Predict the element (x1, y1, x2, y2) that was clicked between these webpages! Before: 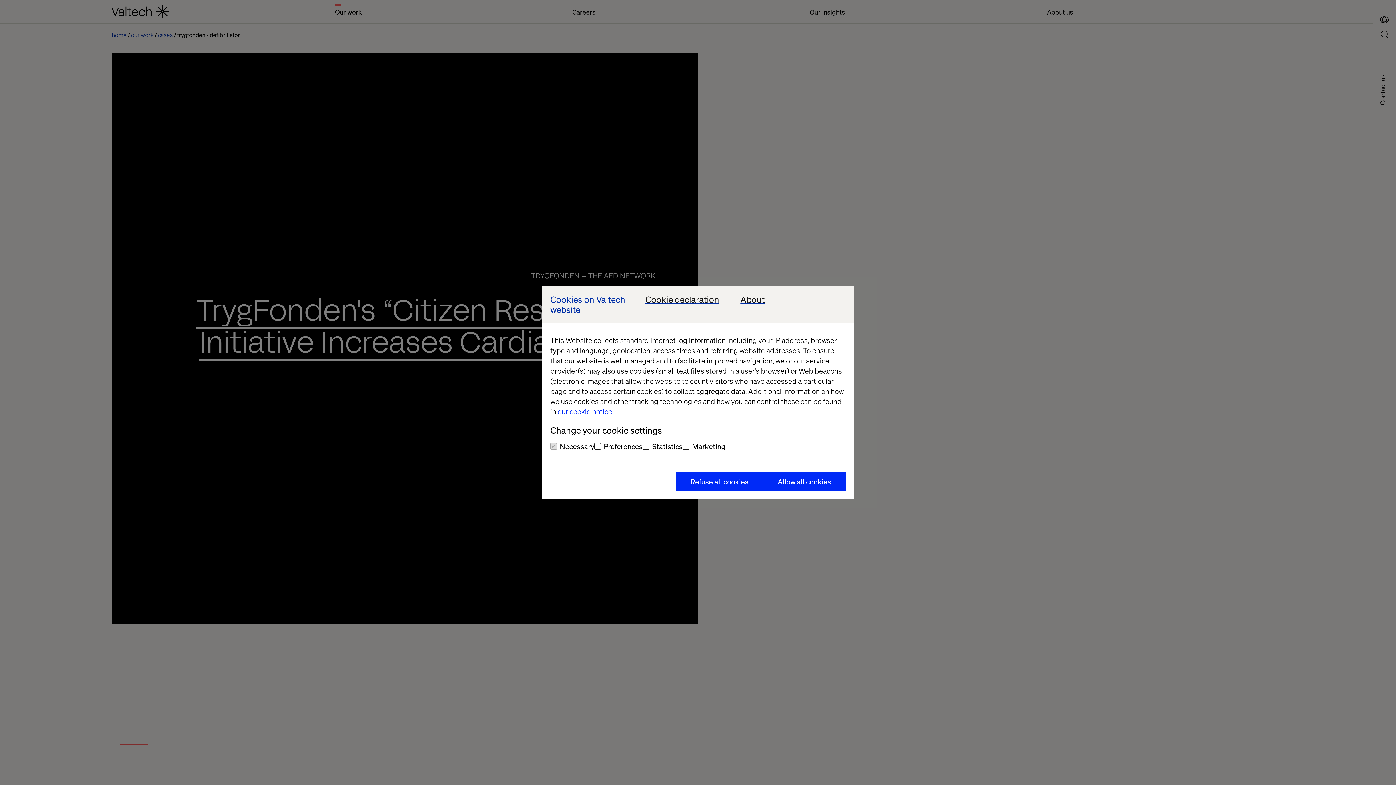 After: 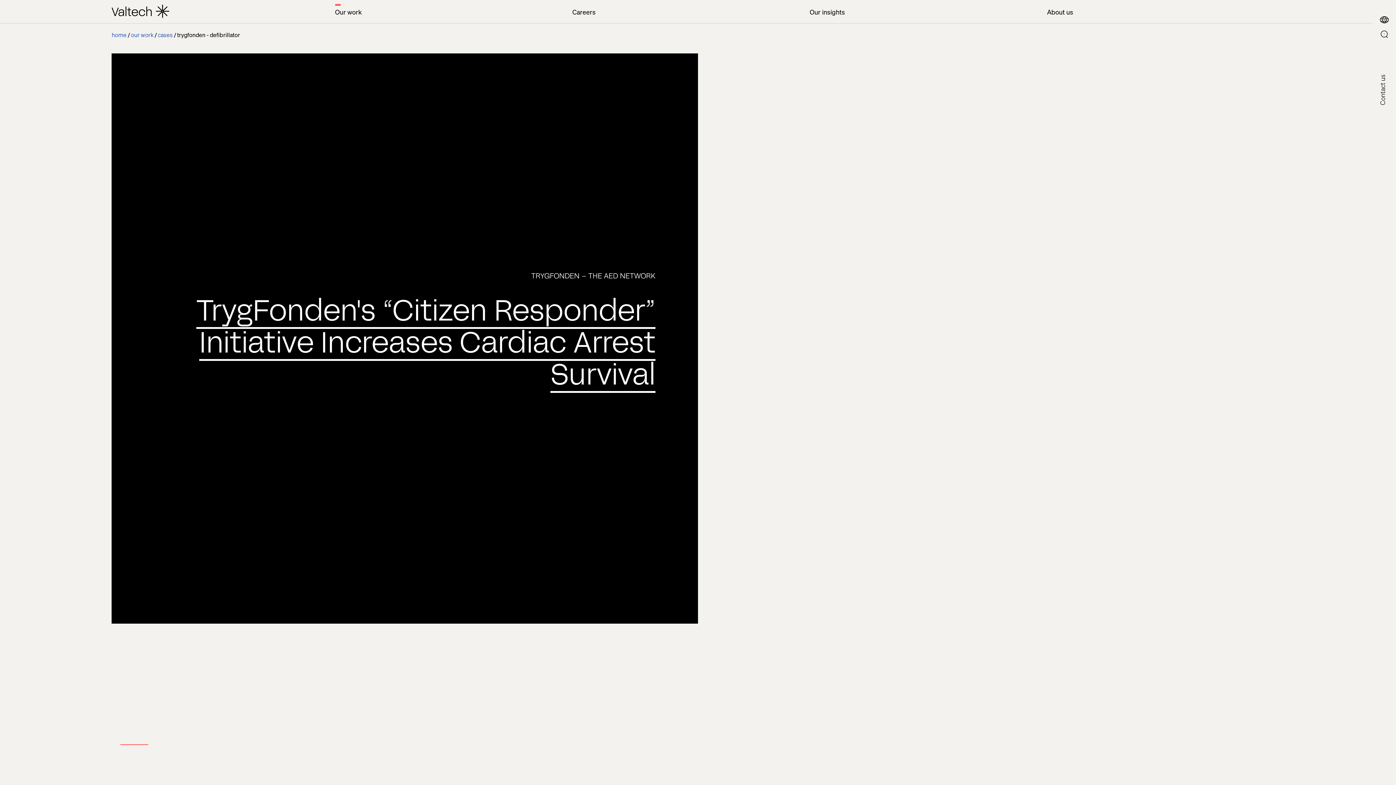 Action: bbox: (676, 472, 763, 490) label: Refuse all cookies